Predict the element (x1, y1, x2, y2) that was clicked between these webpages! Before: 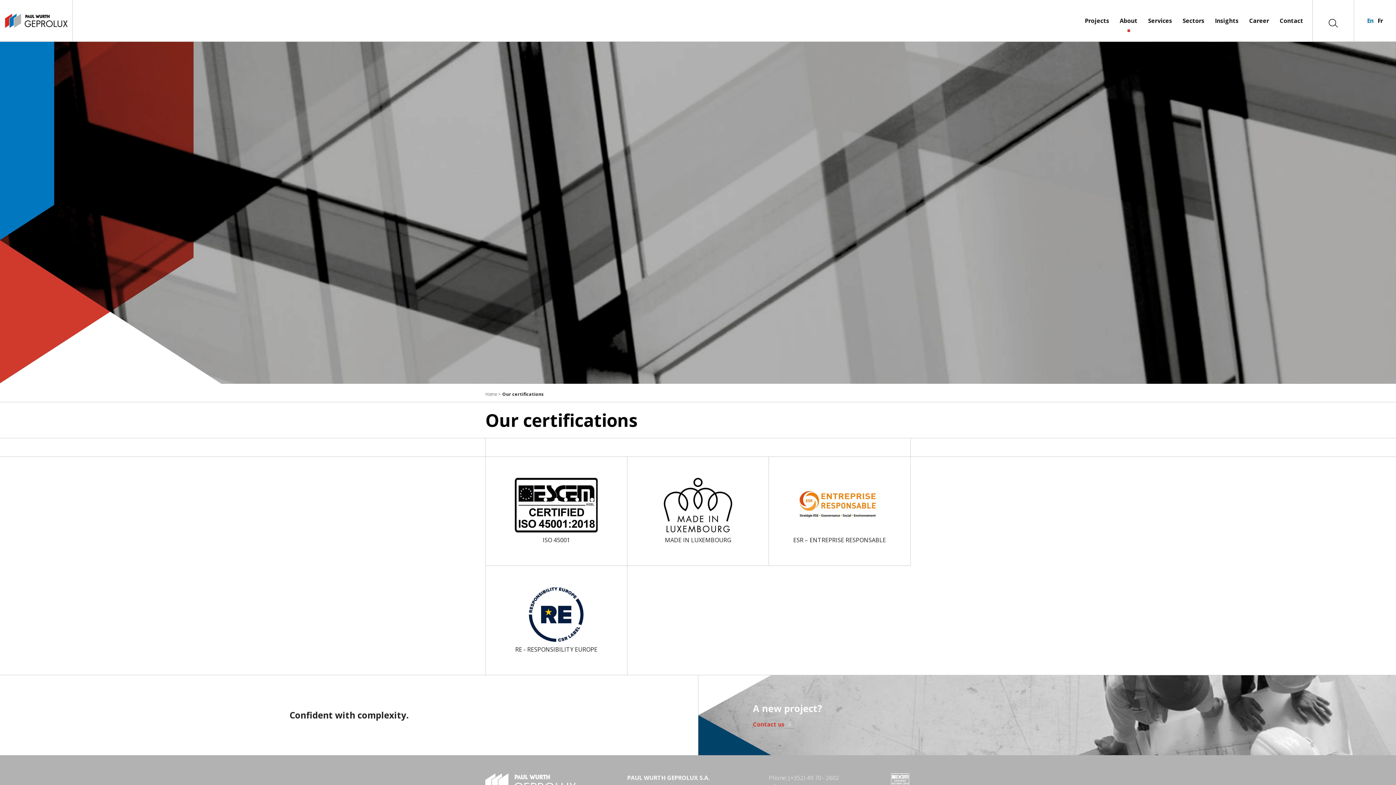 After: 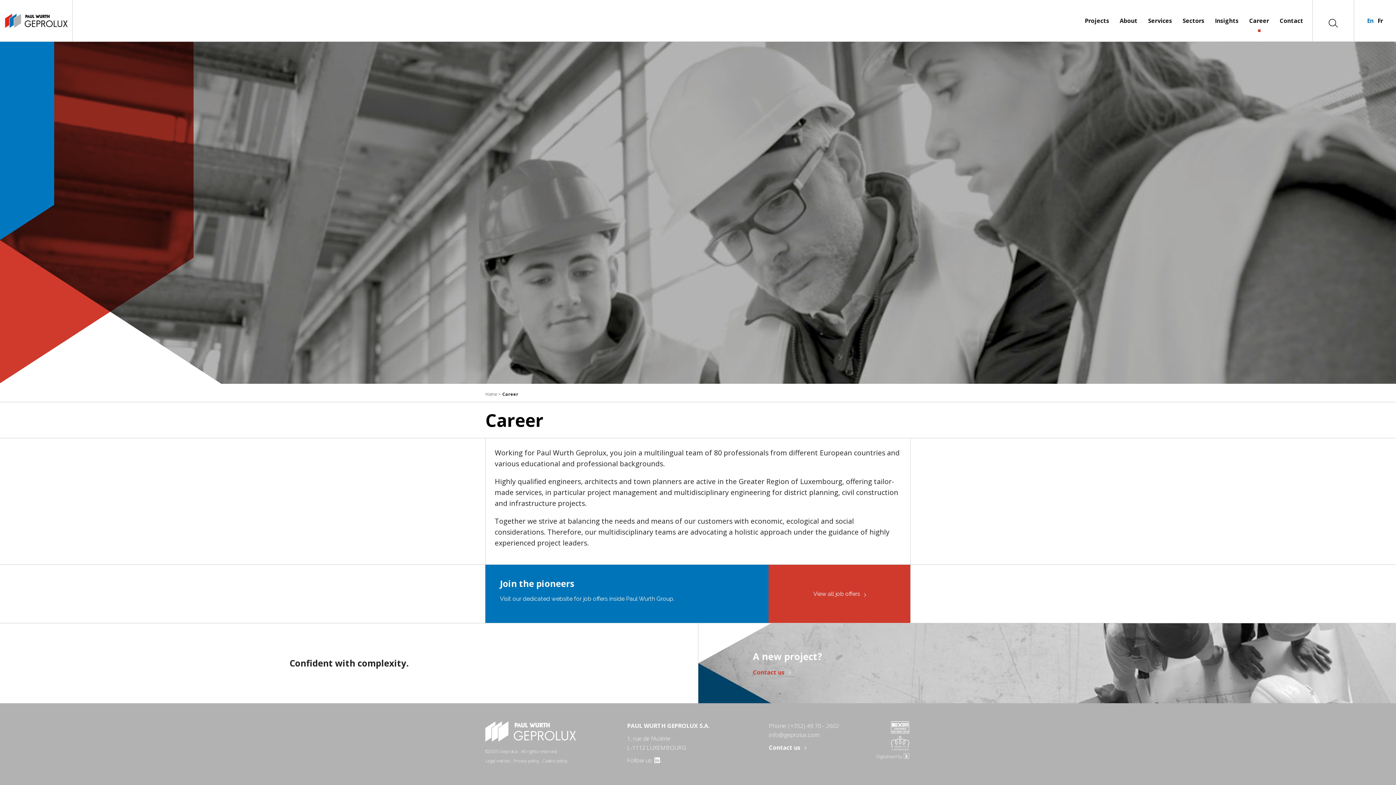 Action: bbox: (1249, 16, 1269, 24) label: Career